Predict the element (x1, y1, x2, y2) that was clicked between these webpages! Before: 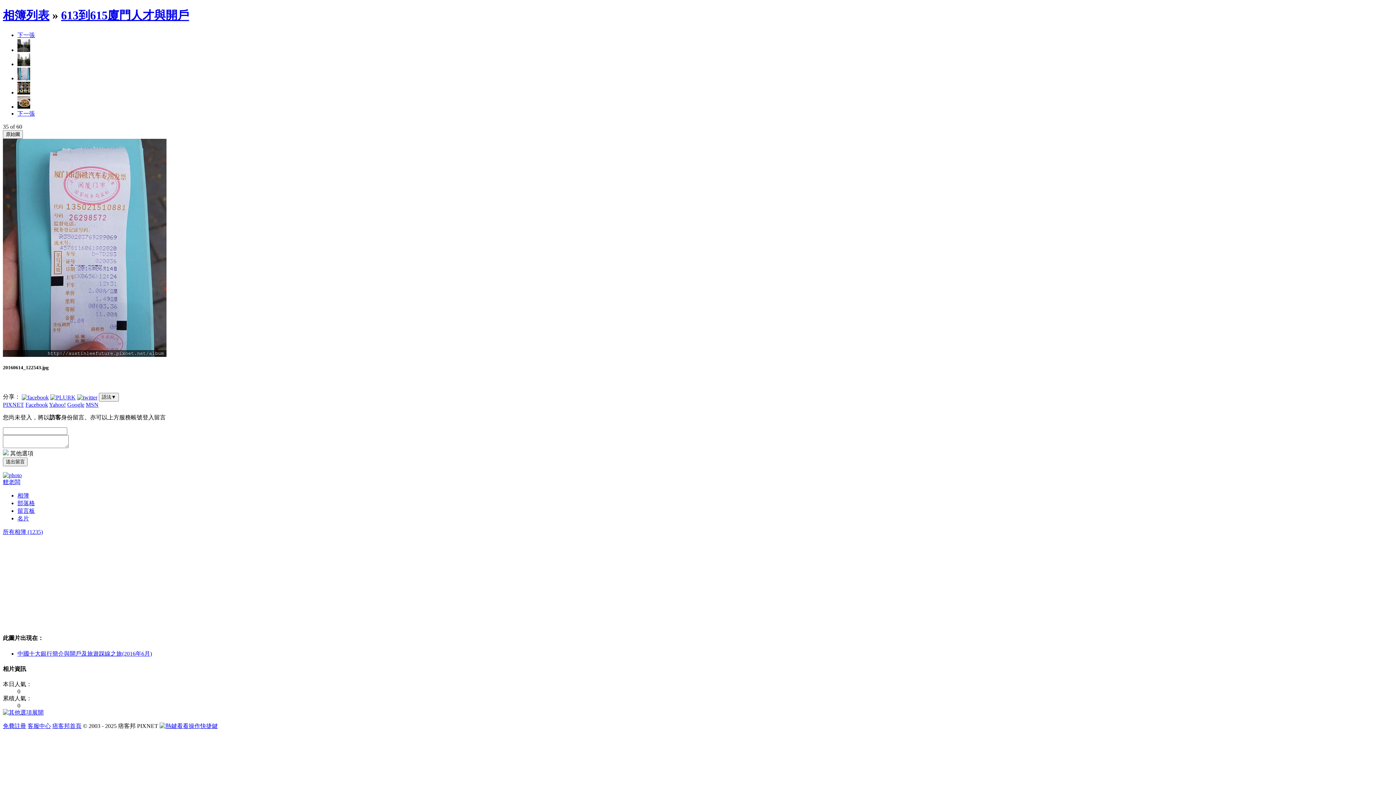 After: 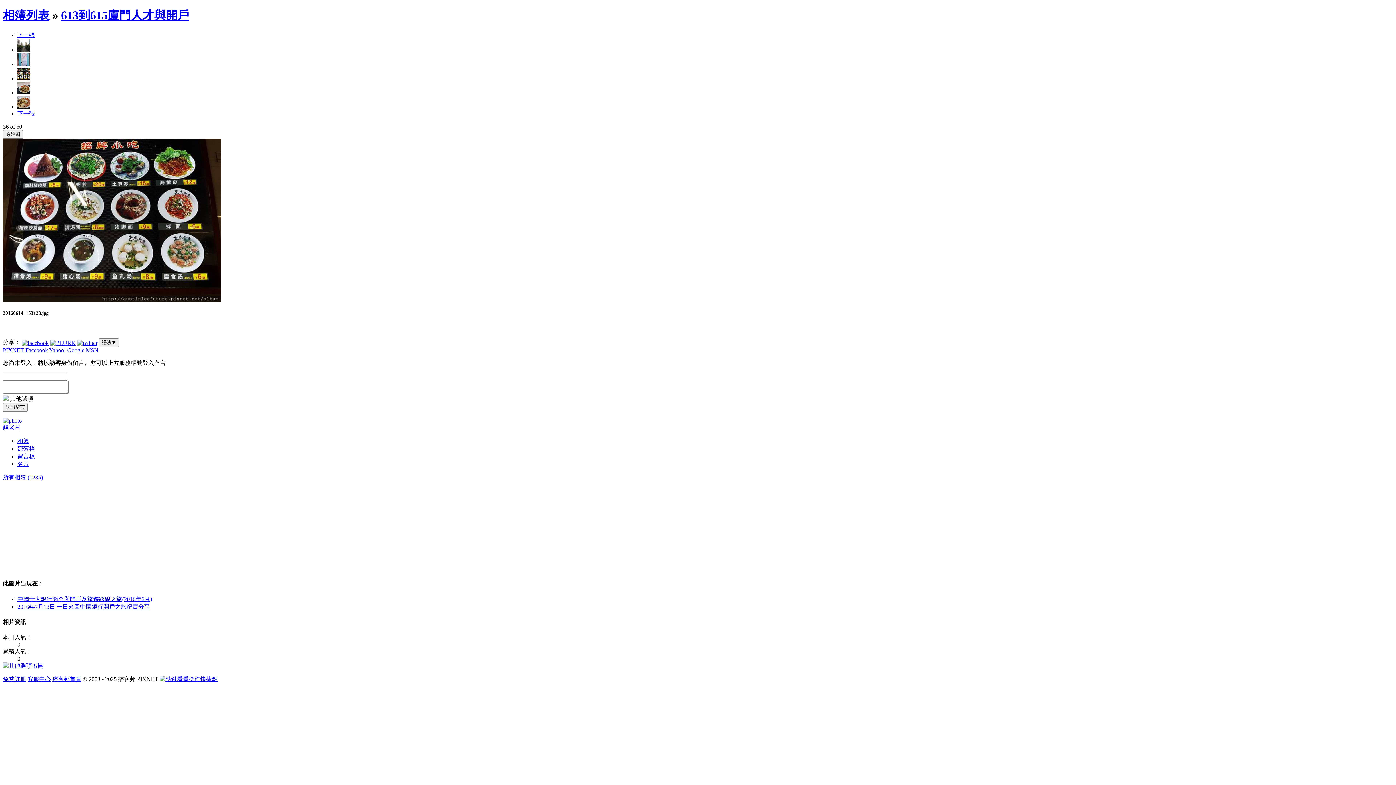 Action: bbox: (17, 89, 30, 95)